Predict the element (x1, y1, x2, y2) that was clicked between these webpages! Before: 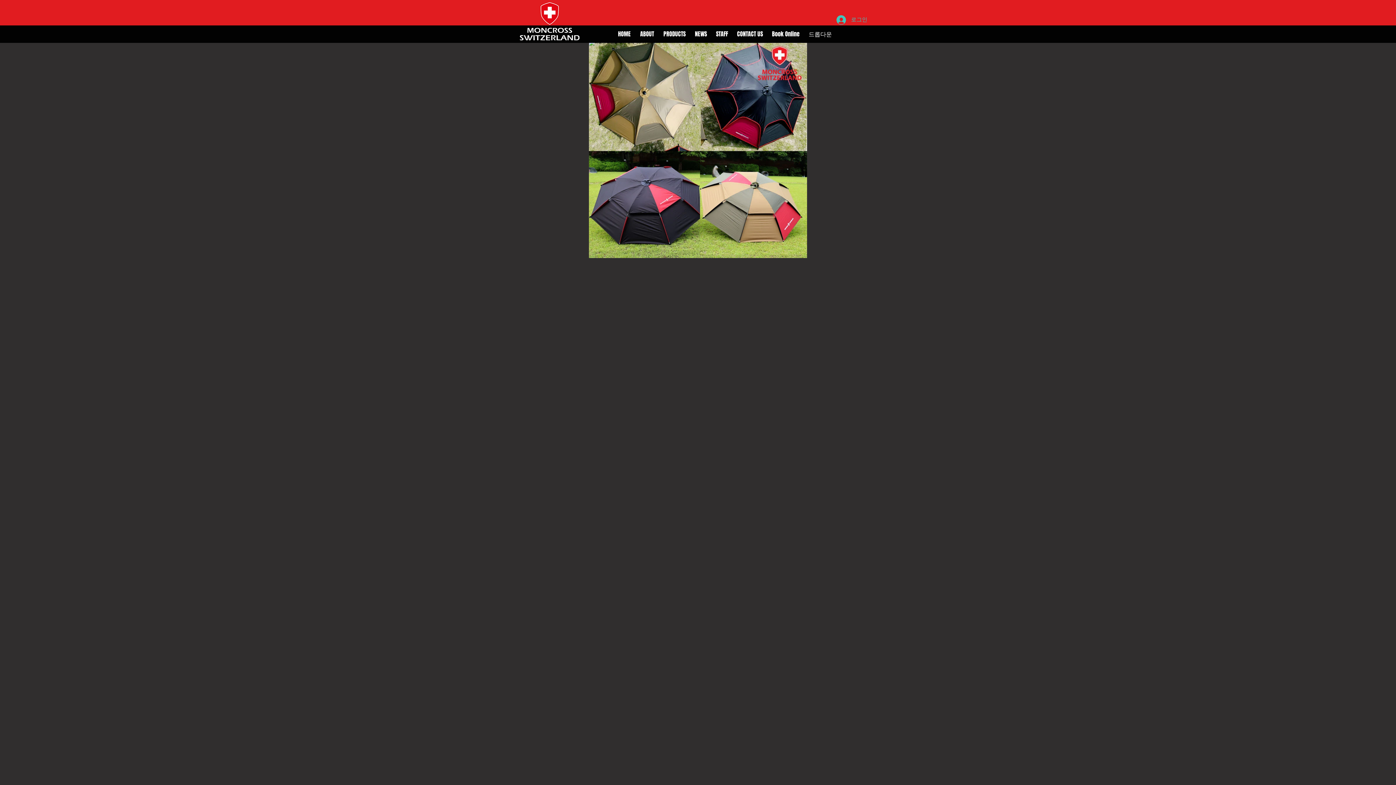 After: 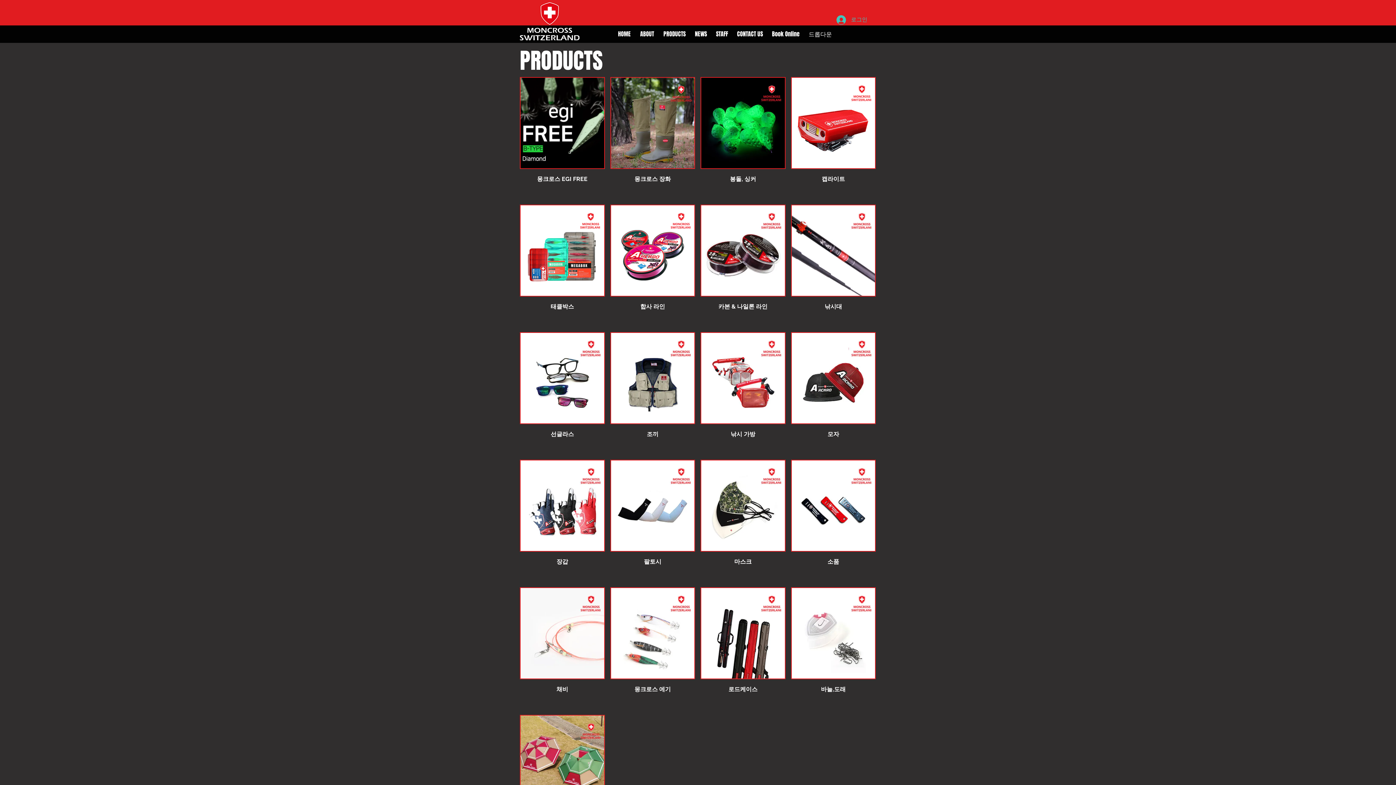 Action: label: PRODUCTS bbox: (658, 25, 690, 43)